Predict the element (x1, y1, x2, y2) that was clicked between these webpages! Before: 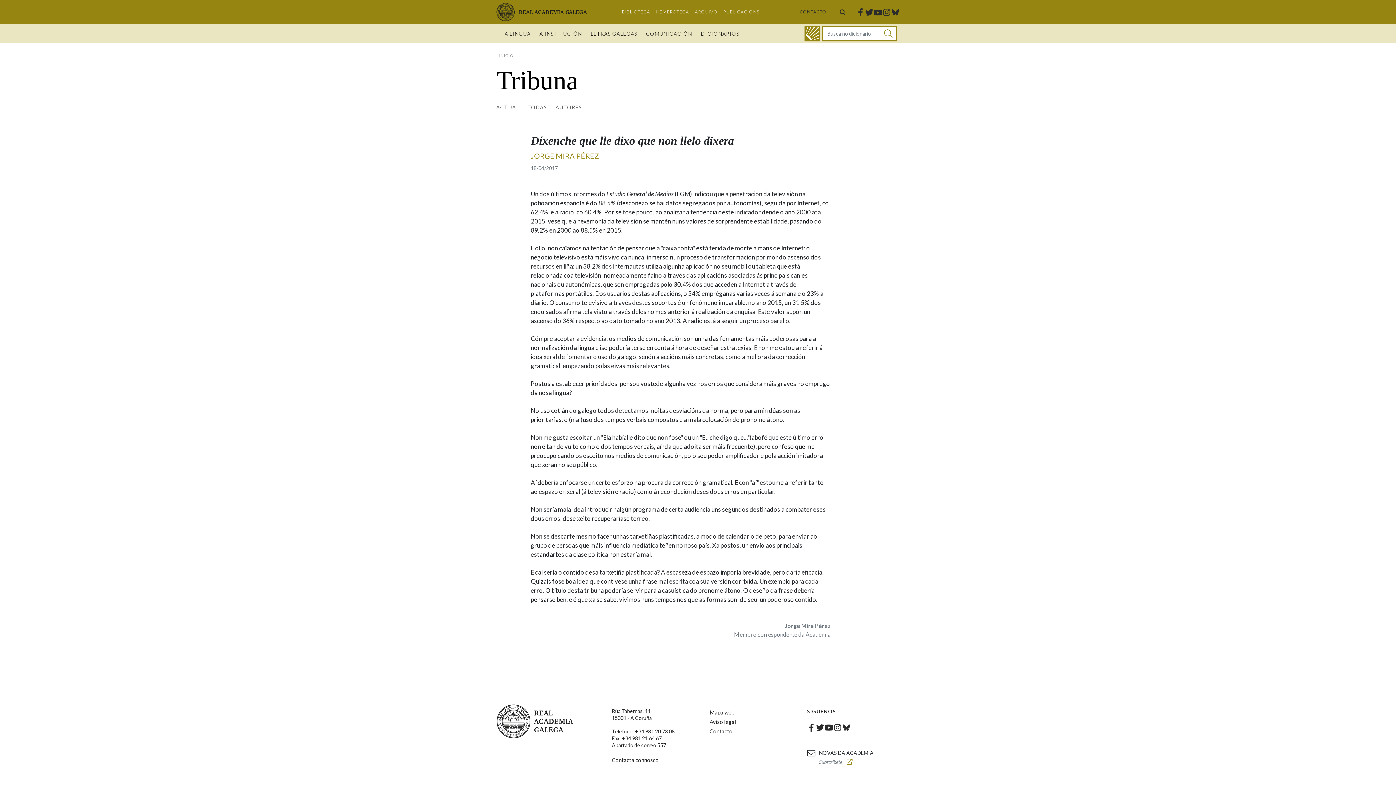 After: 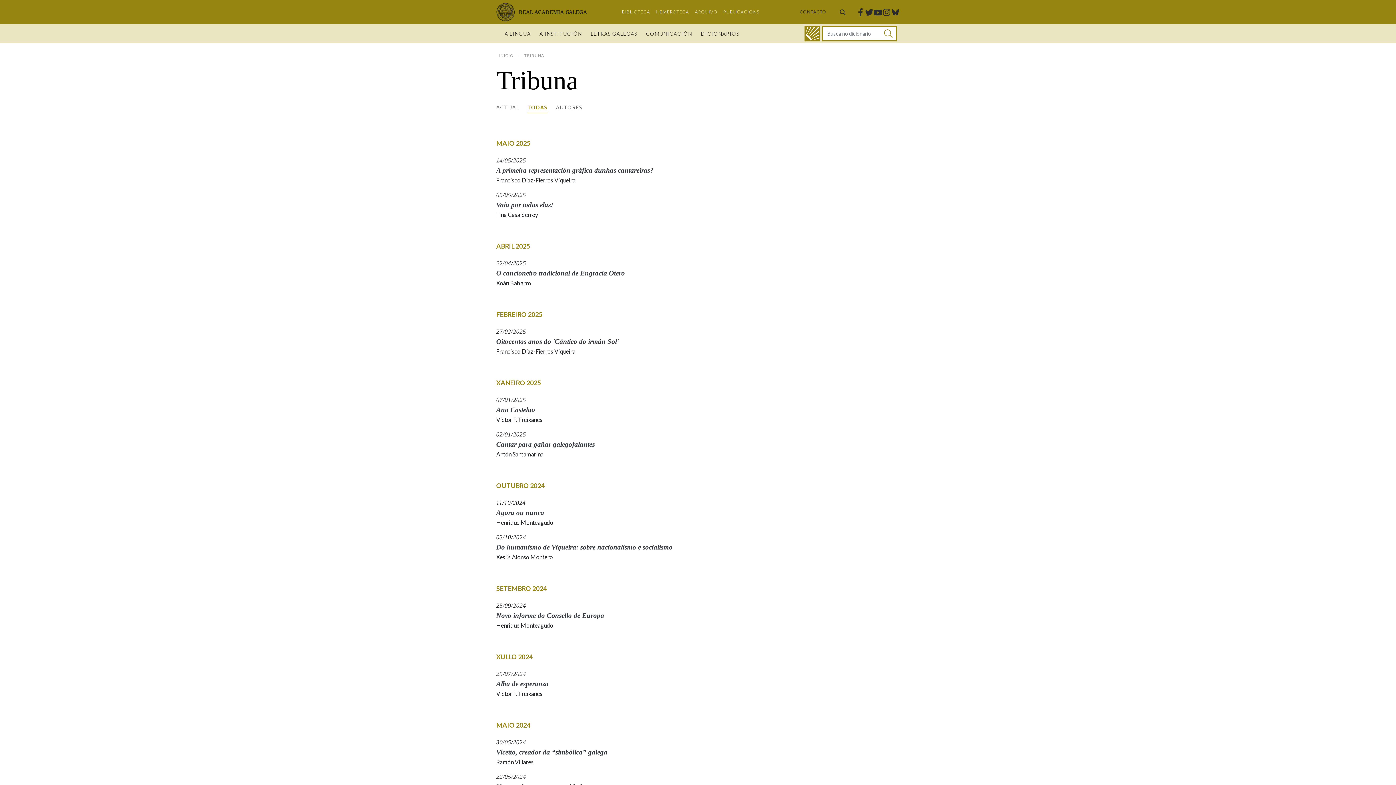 Action: bbox: (527, 102, 547, 113) label: TODAS